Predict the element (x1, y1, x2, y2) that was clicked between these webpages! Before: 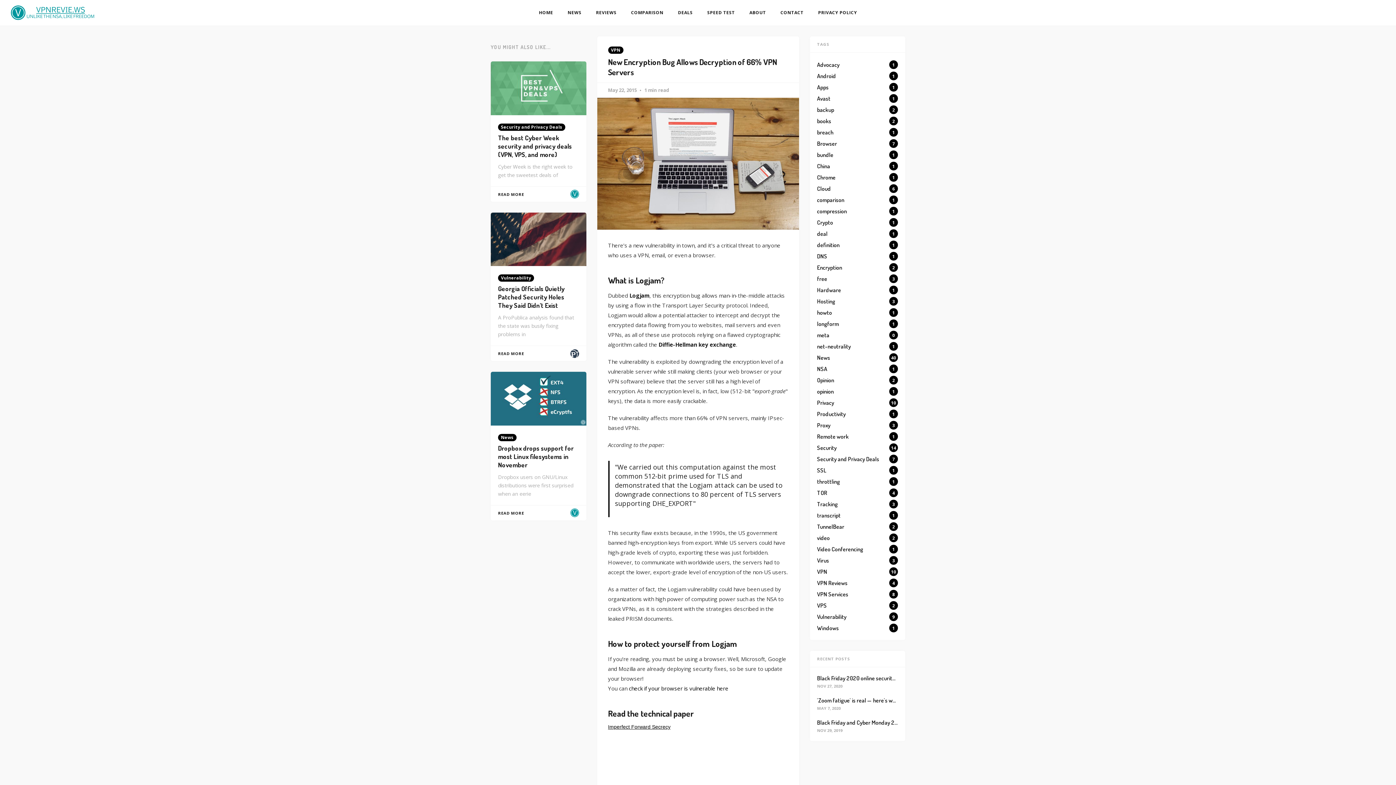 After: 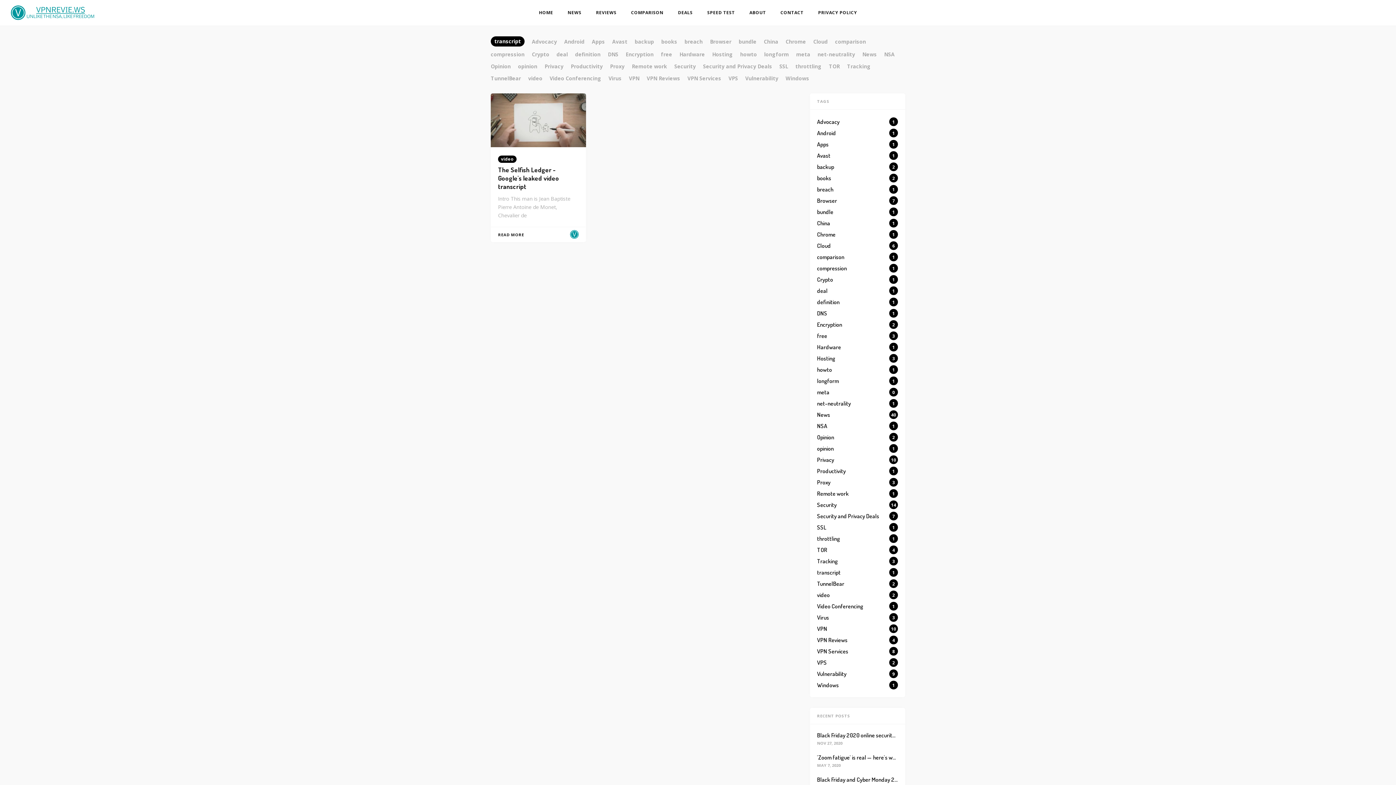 Action: label: transcript
1 bbox: (817, 510, 898, 520)